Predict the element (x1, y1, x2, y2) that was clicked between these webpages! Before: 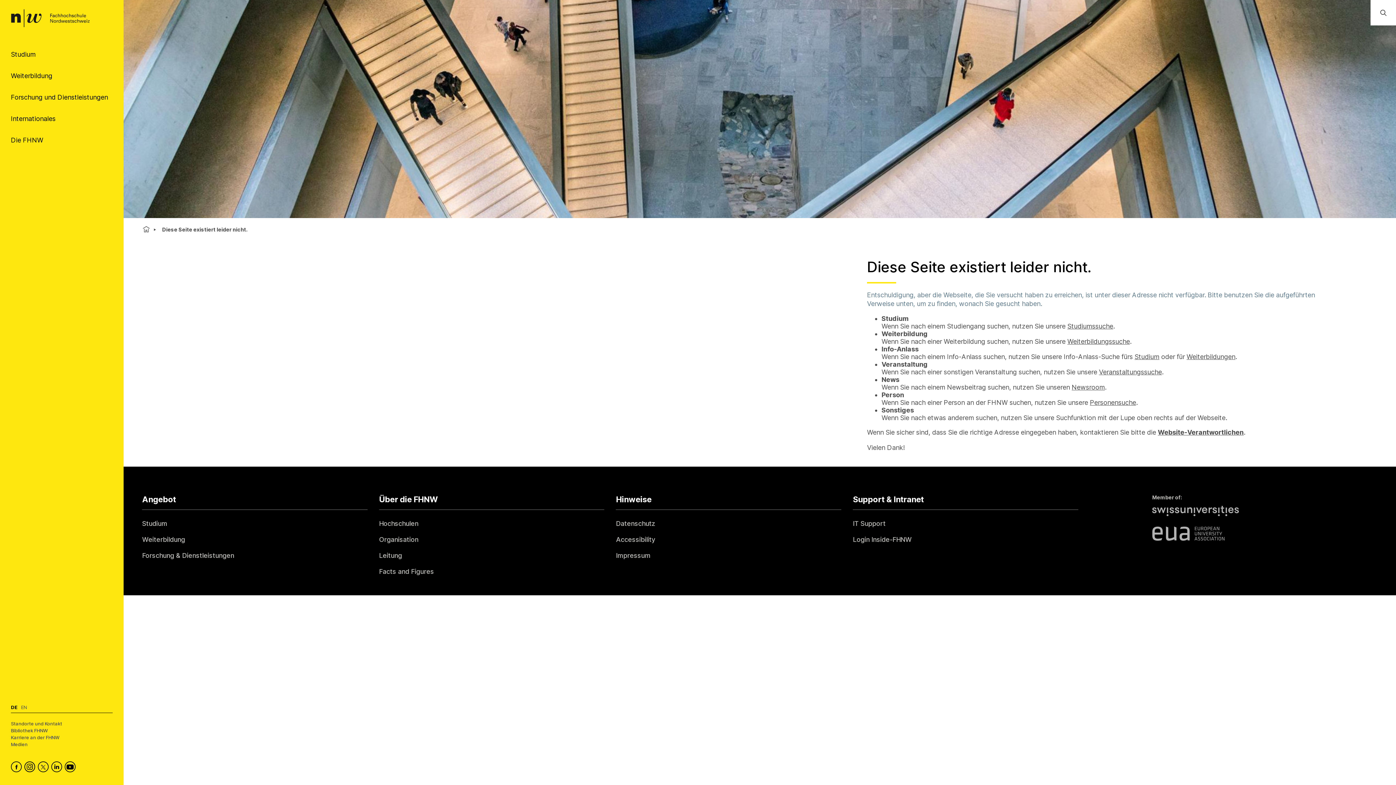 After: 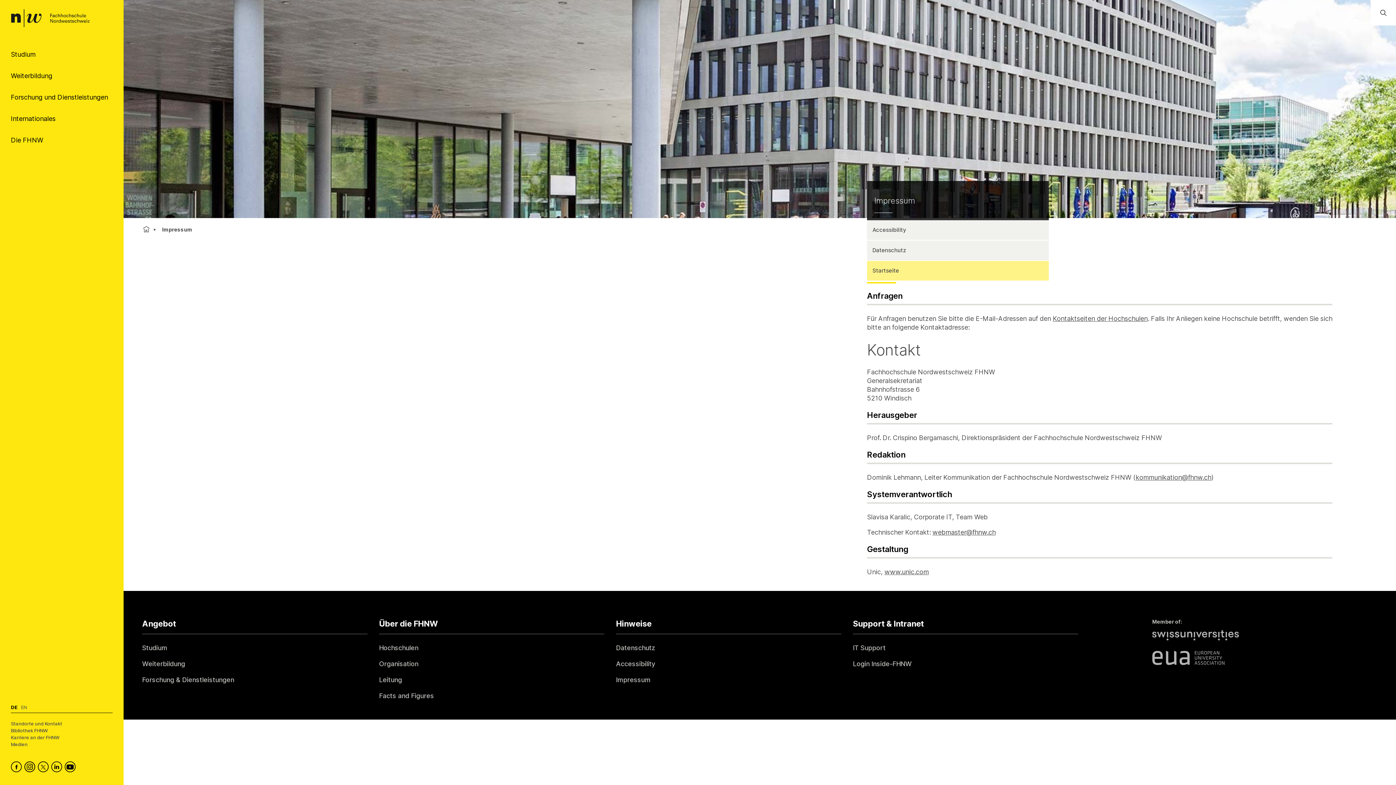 Action: label: Impressum bbox: (616, 548, 650, 562)